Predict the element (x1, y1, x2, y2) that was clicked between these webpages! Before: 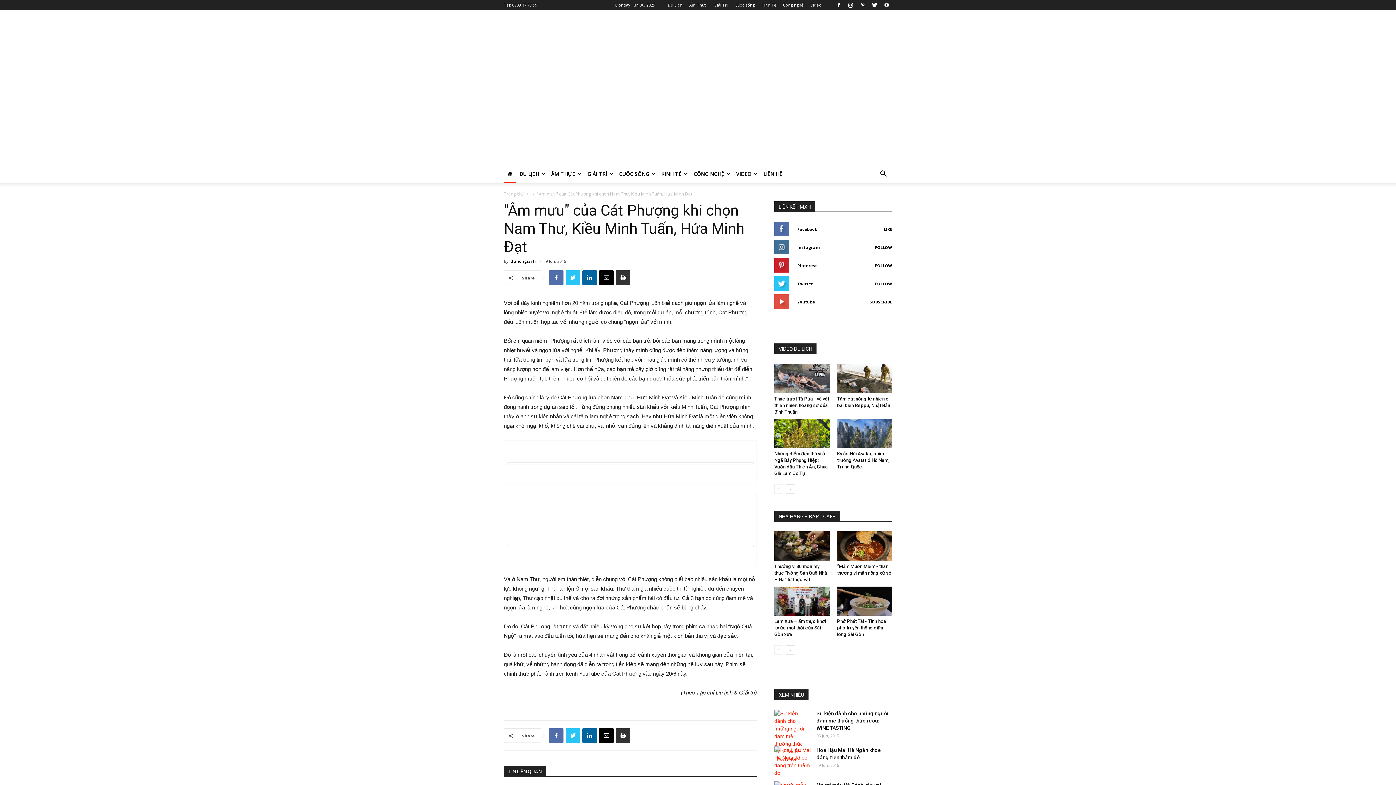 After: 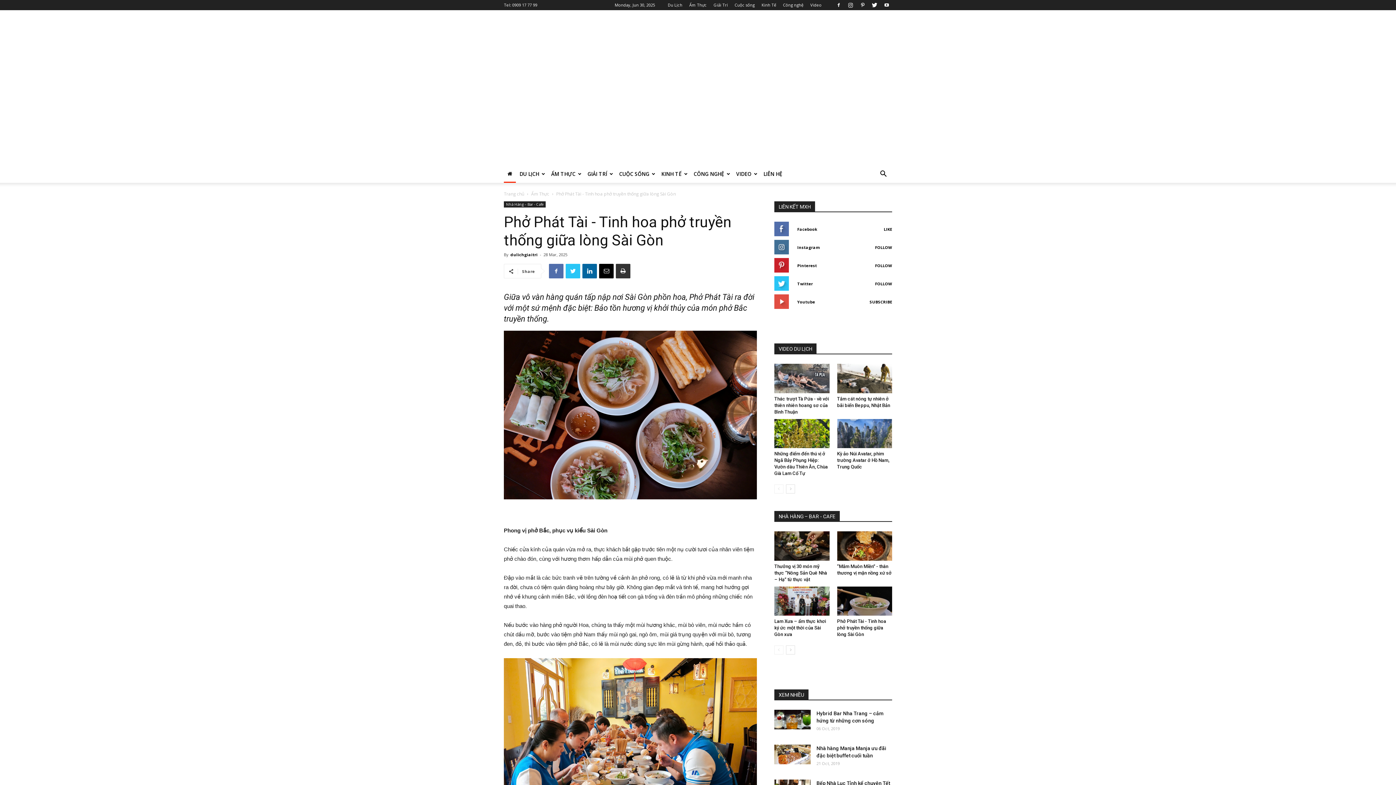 Action: label: Phở Phát Tài - Tinh hoa phở truyền thống giữa lòng Sài Gòn bbox: (837, 619, 886, 637)